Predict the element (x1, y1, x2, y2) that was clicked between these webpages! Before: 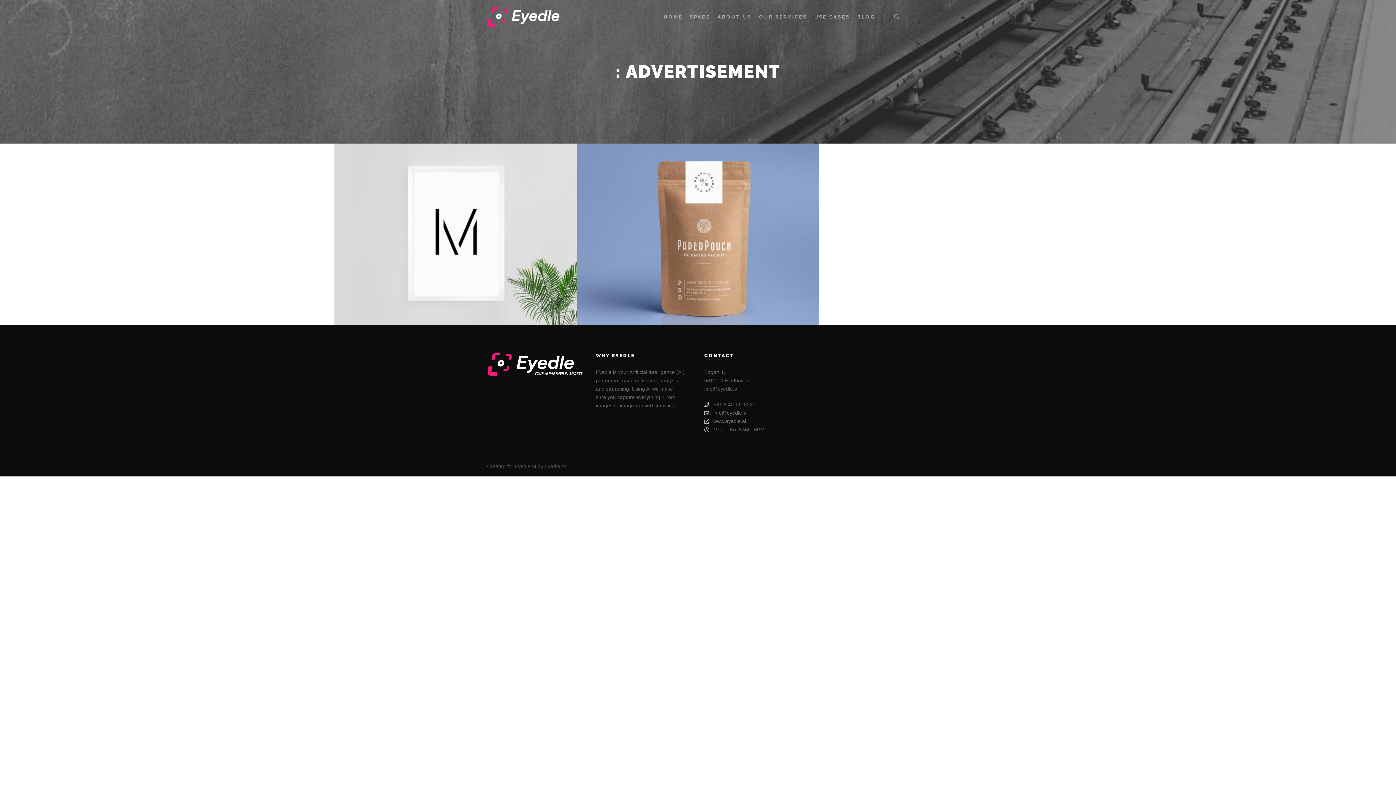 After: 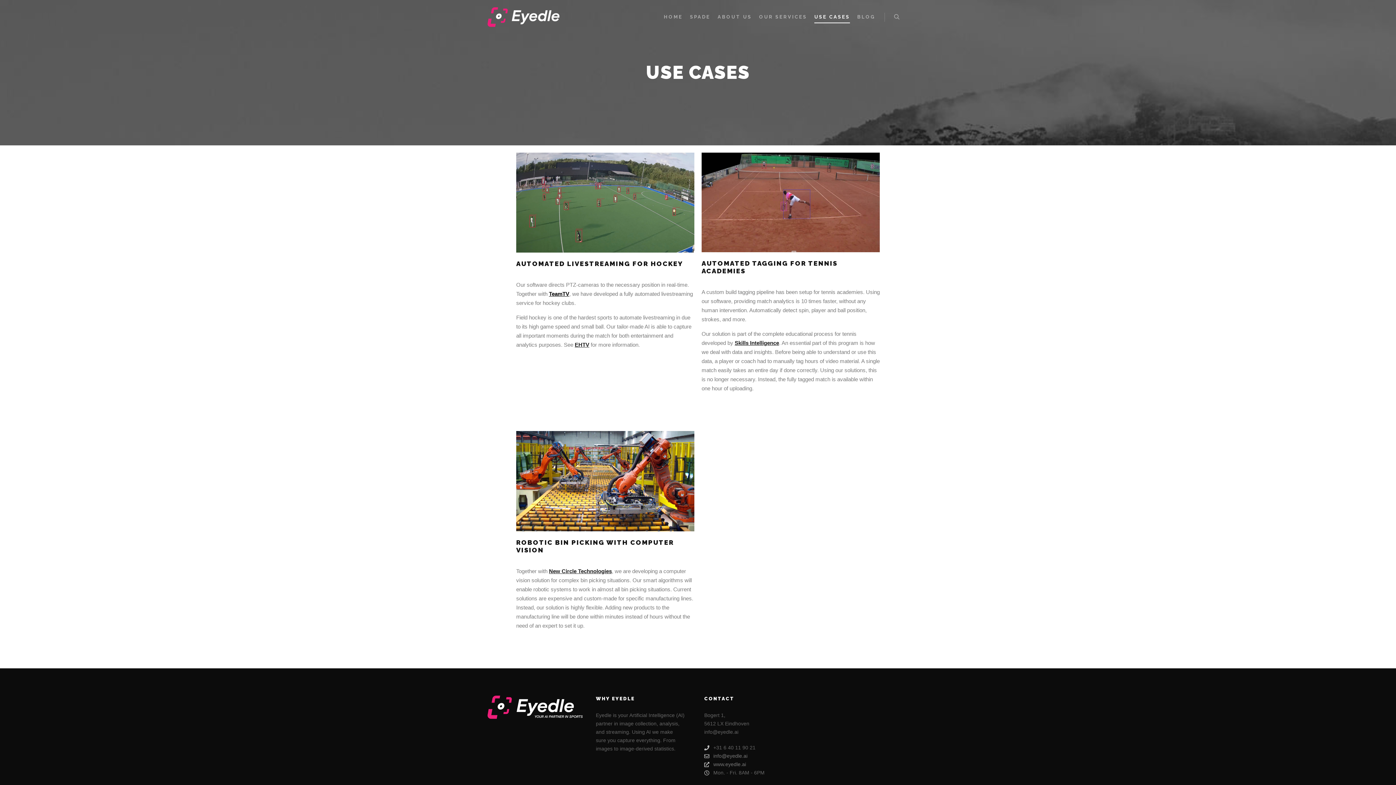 Action: label: USE CASES bbox: (810, 0, 853, 34)